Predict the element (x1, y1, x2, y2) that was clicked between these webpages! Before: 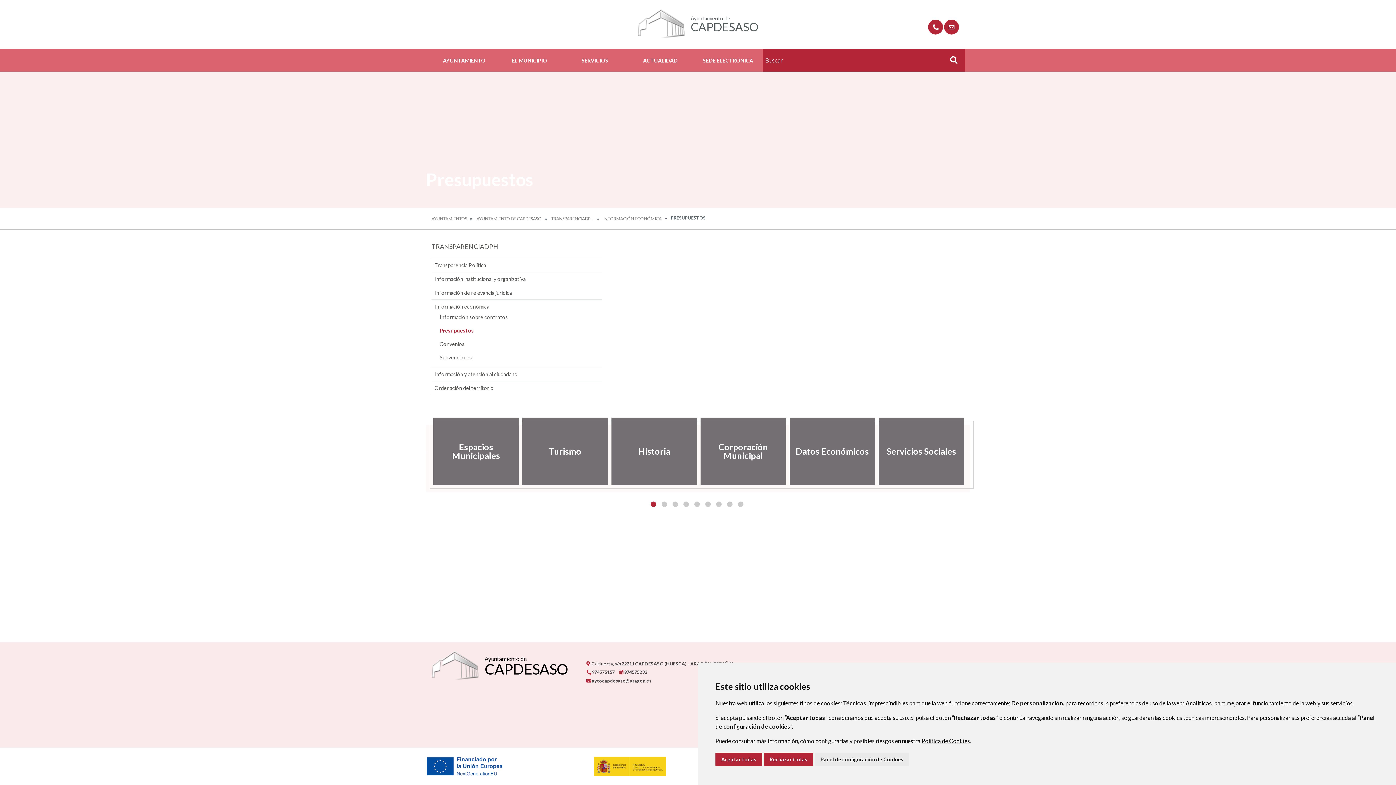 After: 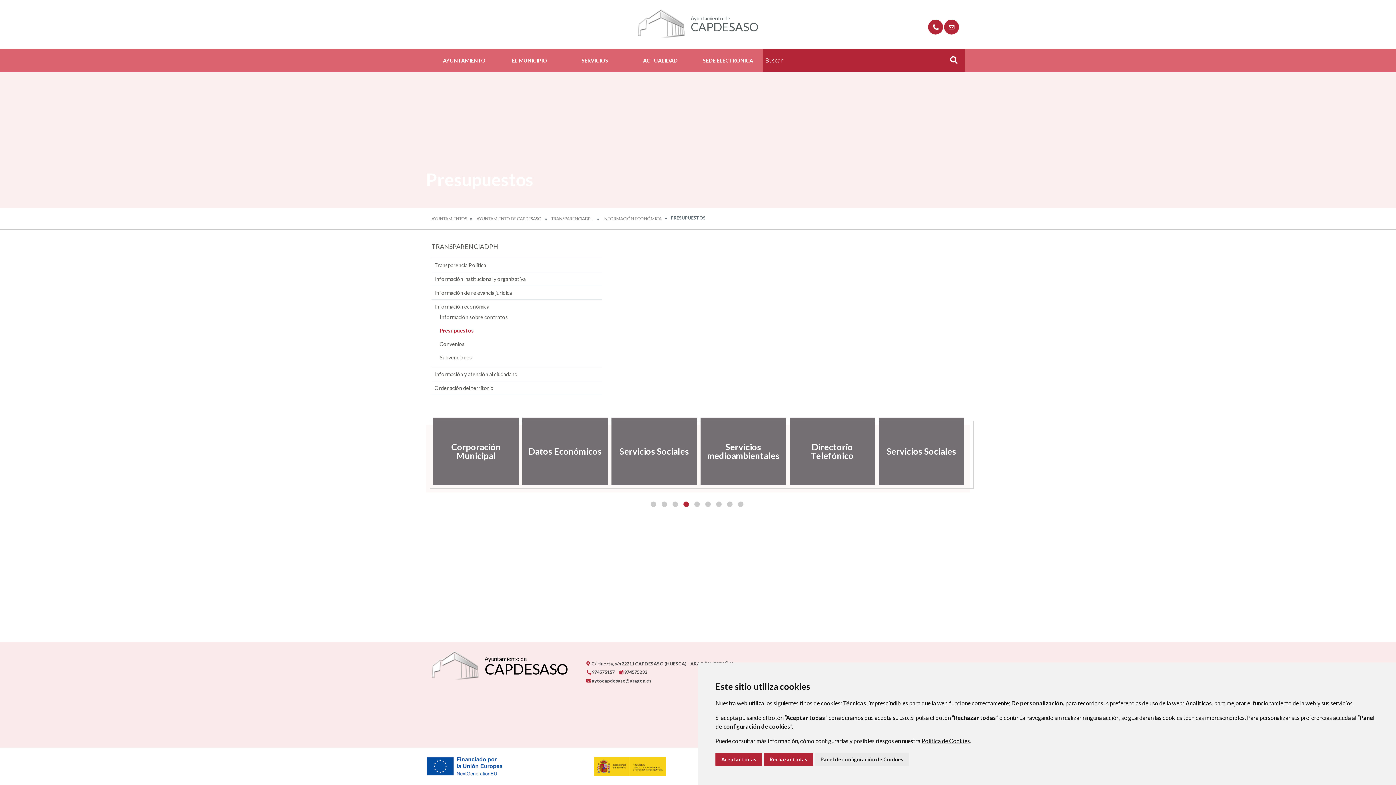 Action: bbox: (683, 501, 689, 507) label: 4